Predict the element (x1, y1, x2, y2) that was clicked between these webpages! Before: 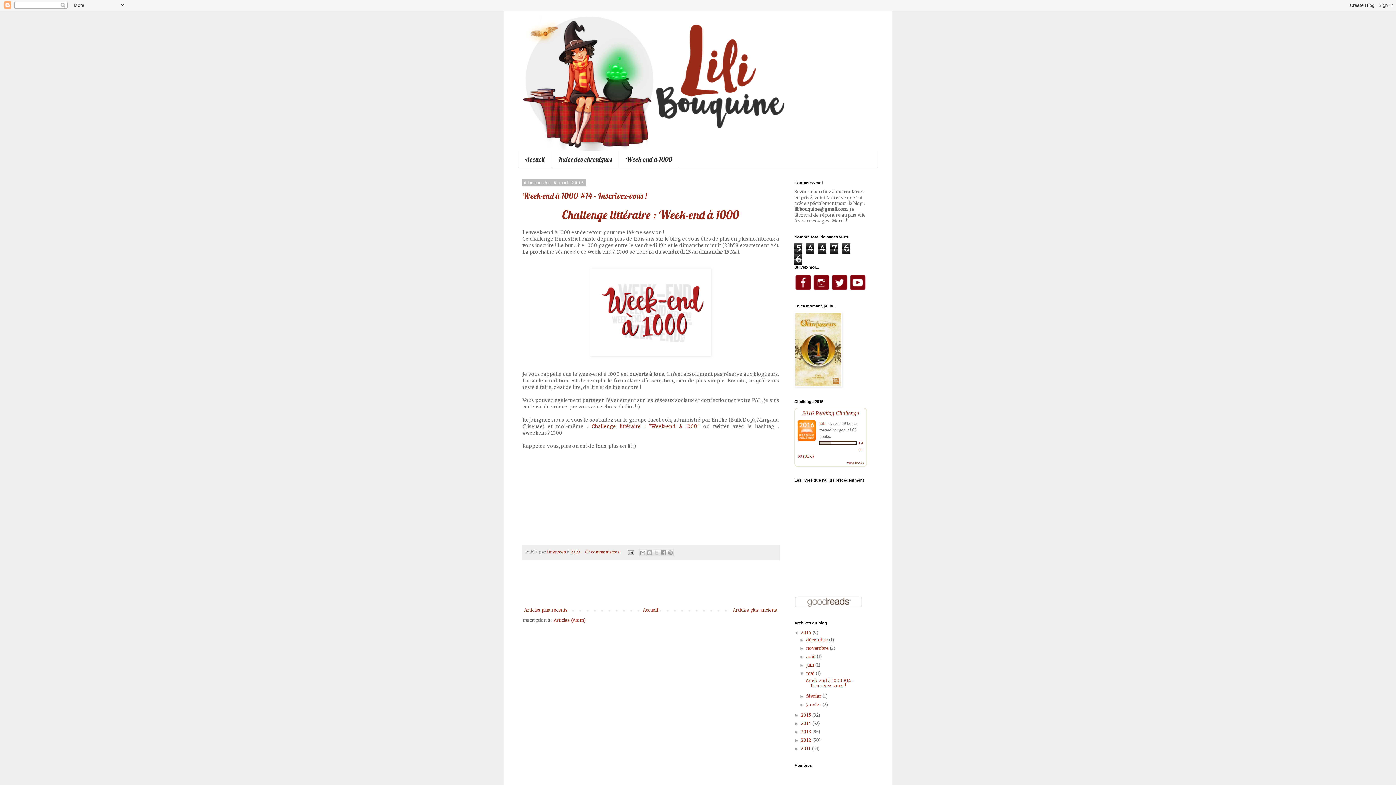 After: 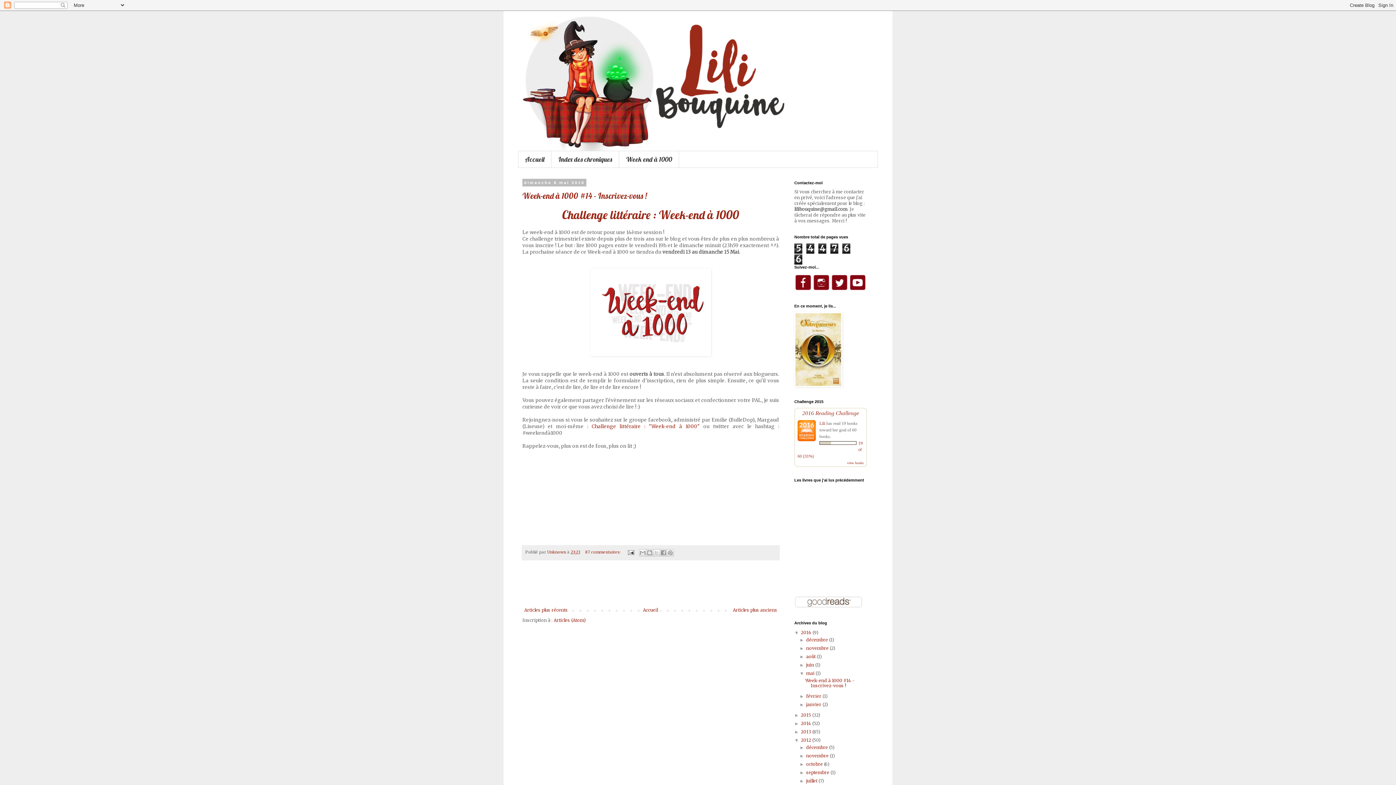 Action: label: ►   bbox: (794, 738, 801, 743)